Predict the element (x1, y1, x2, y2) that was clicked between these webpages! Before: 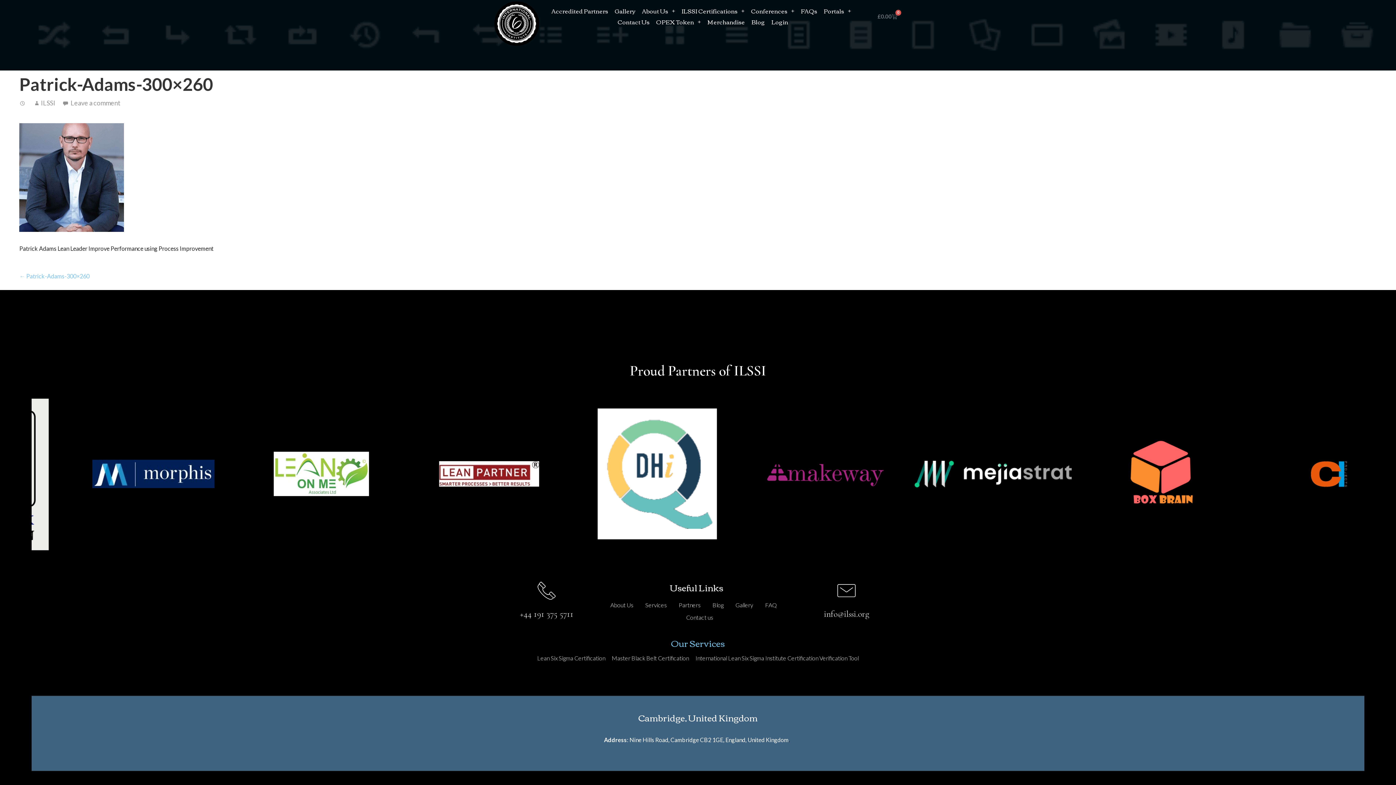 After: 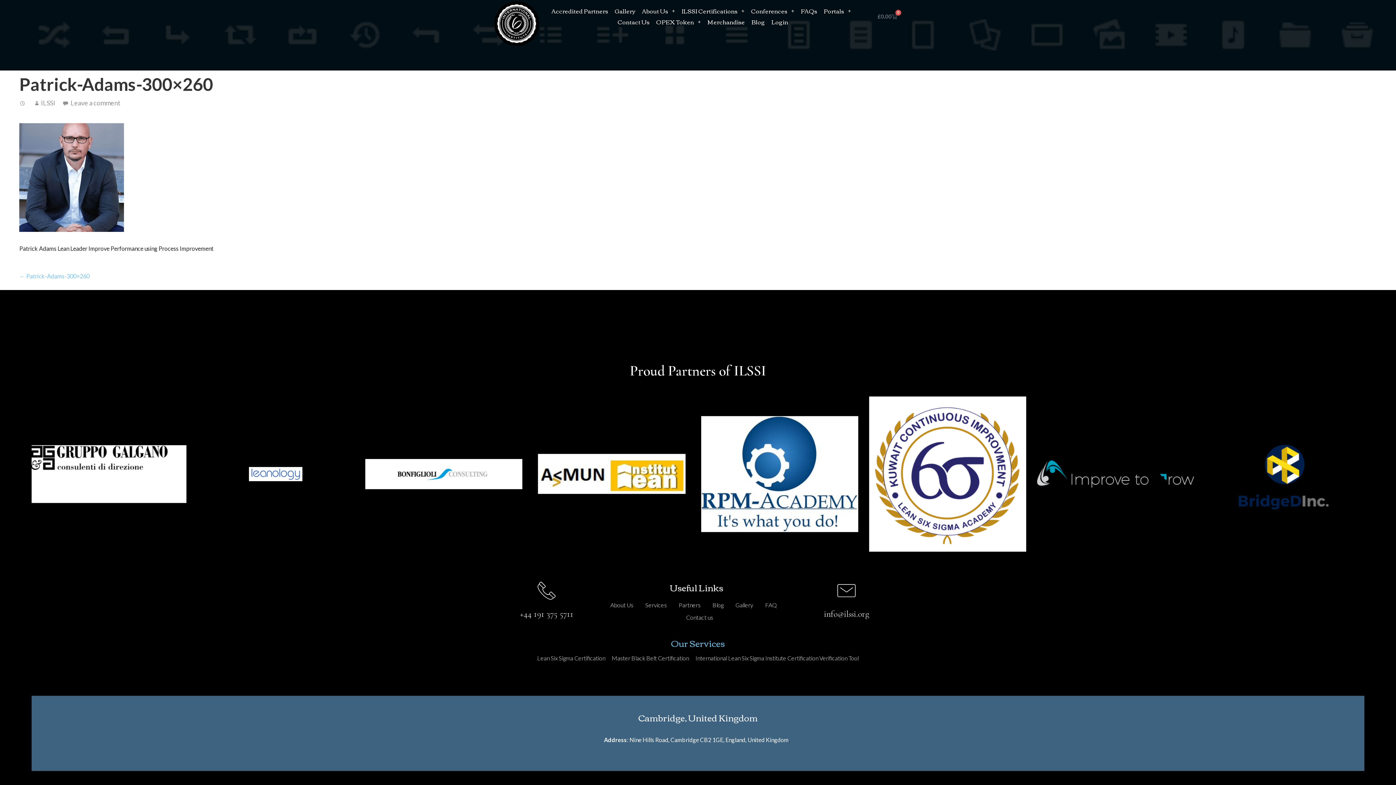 Action: bbox: (520, 609, 573, 619) label: +44 191 375 5711